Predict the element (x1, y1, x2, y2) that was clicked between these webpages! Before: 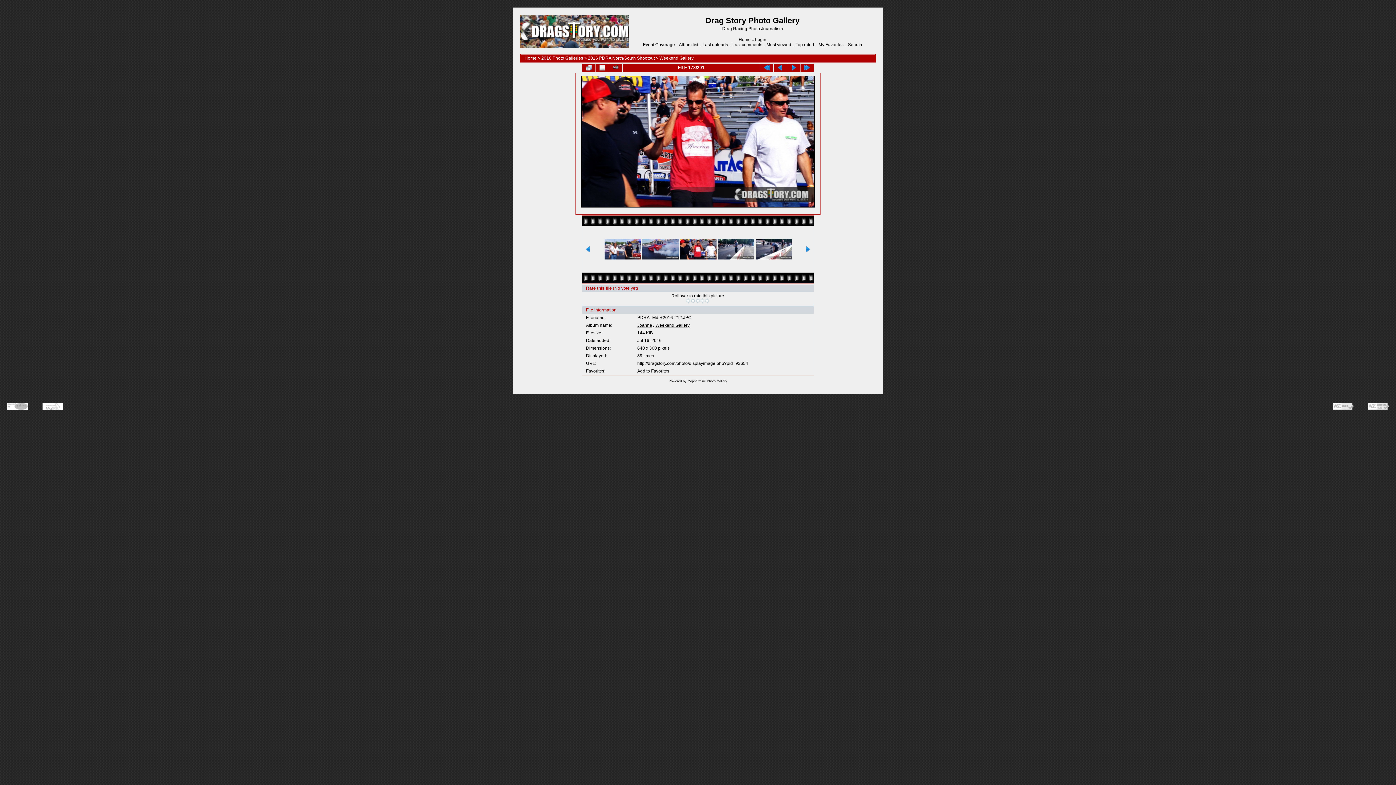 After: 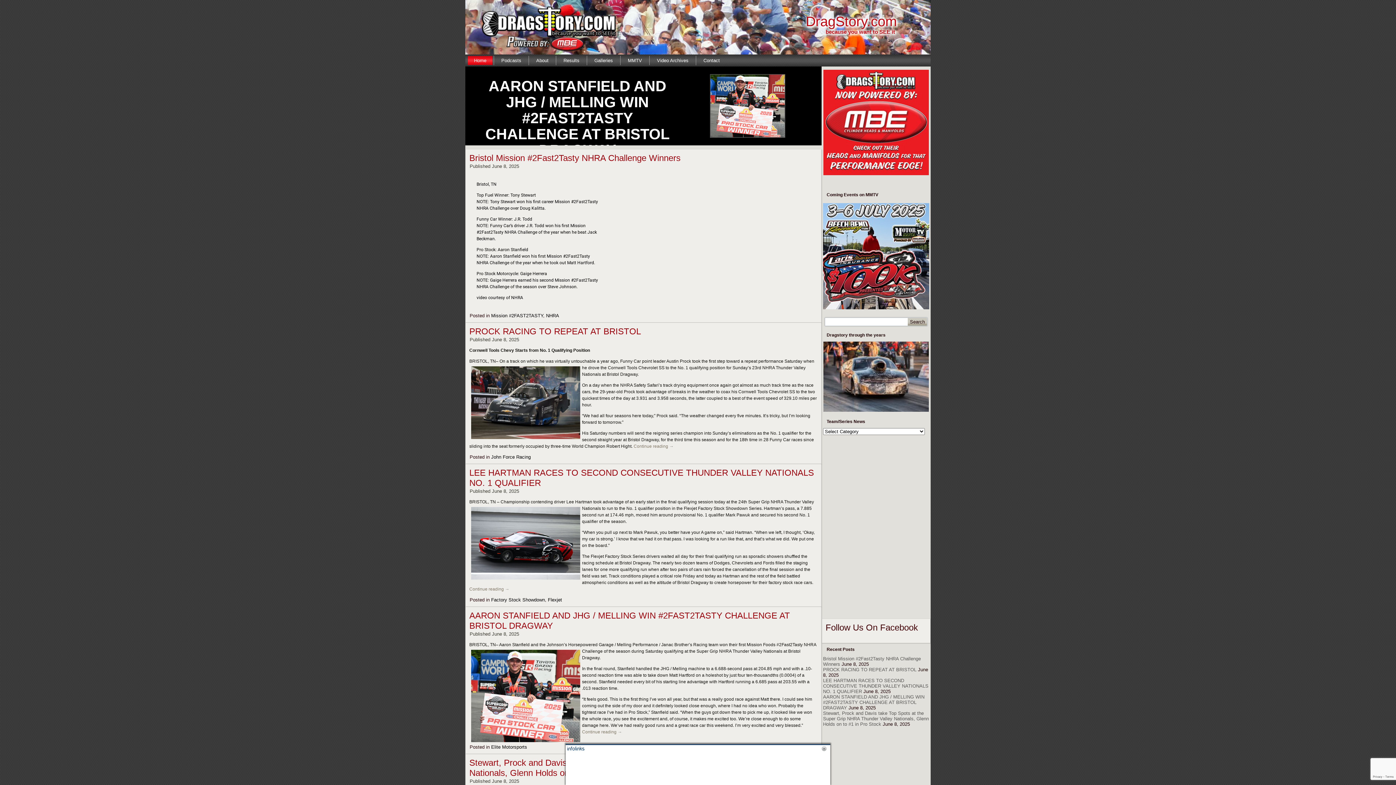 Action: bbox: (520, 44, 629, 49)